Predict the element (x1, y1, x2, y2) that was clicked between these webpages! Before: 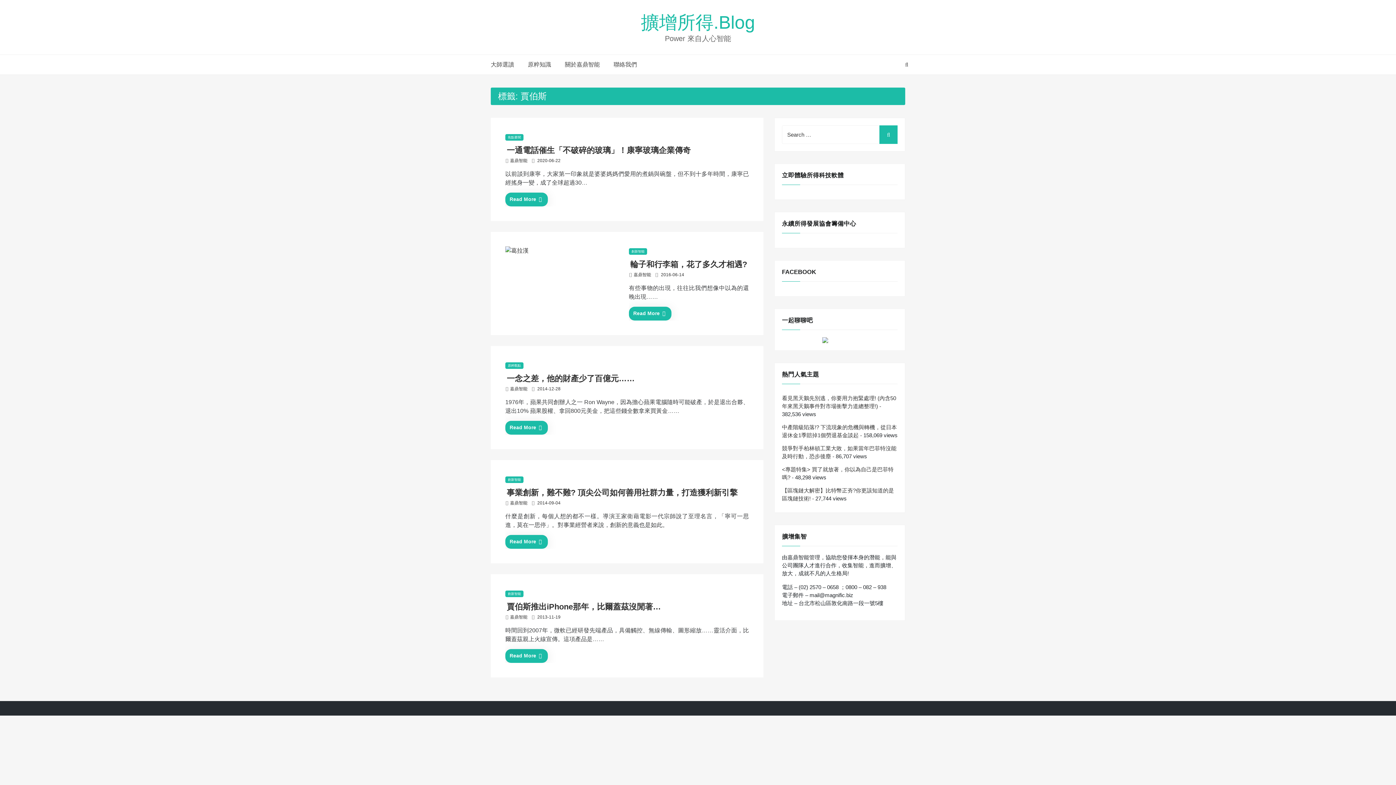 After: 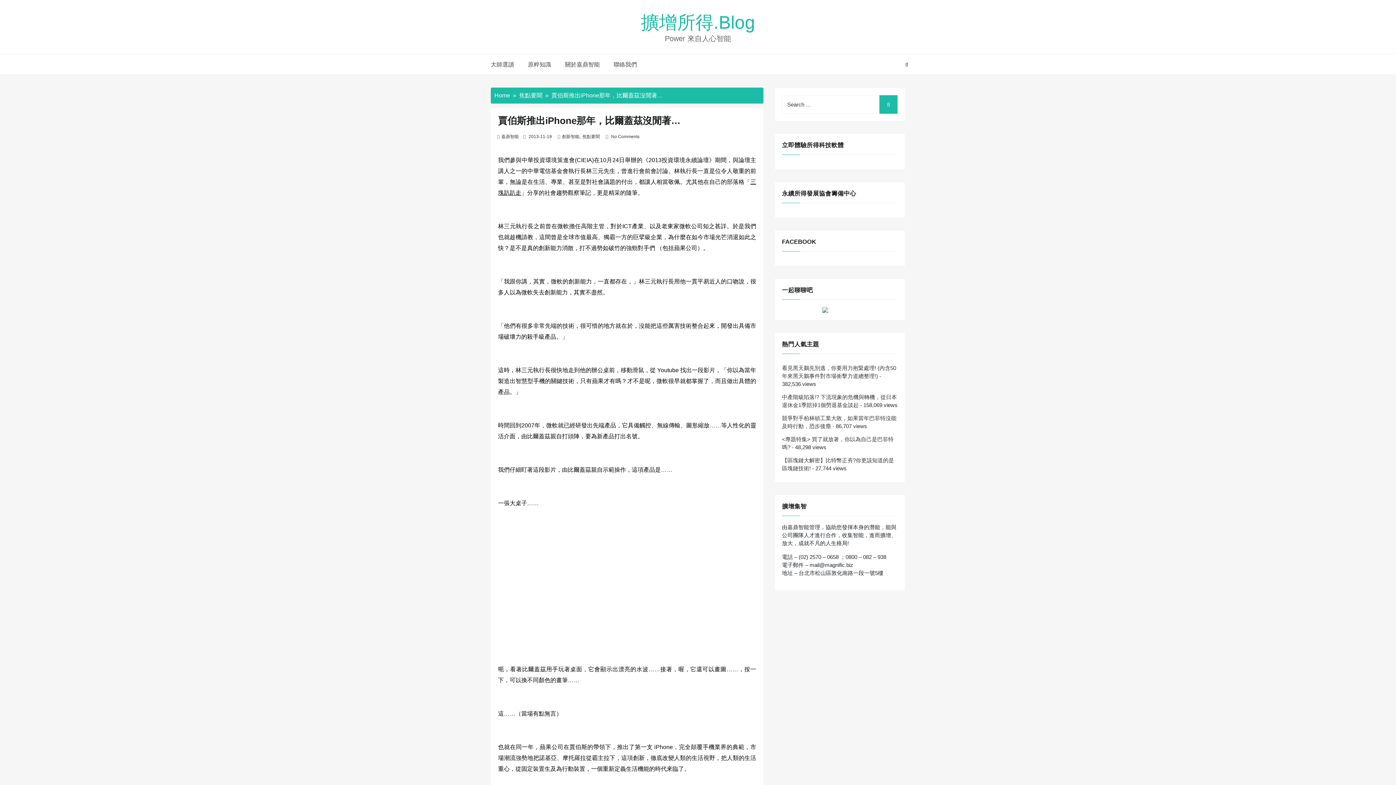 Action: bbox: (505, 649, 548, 663) label: Read More